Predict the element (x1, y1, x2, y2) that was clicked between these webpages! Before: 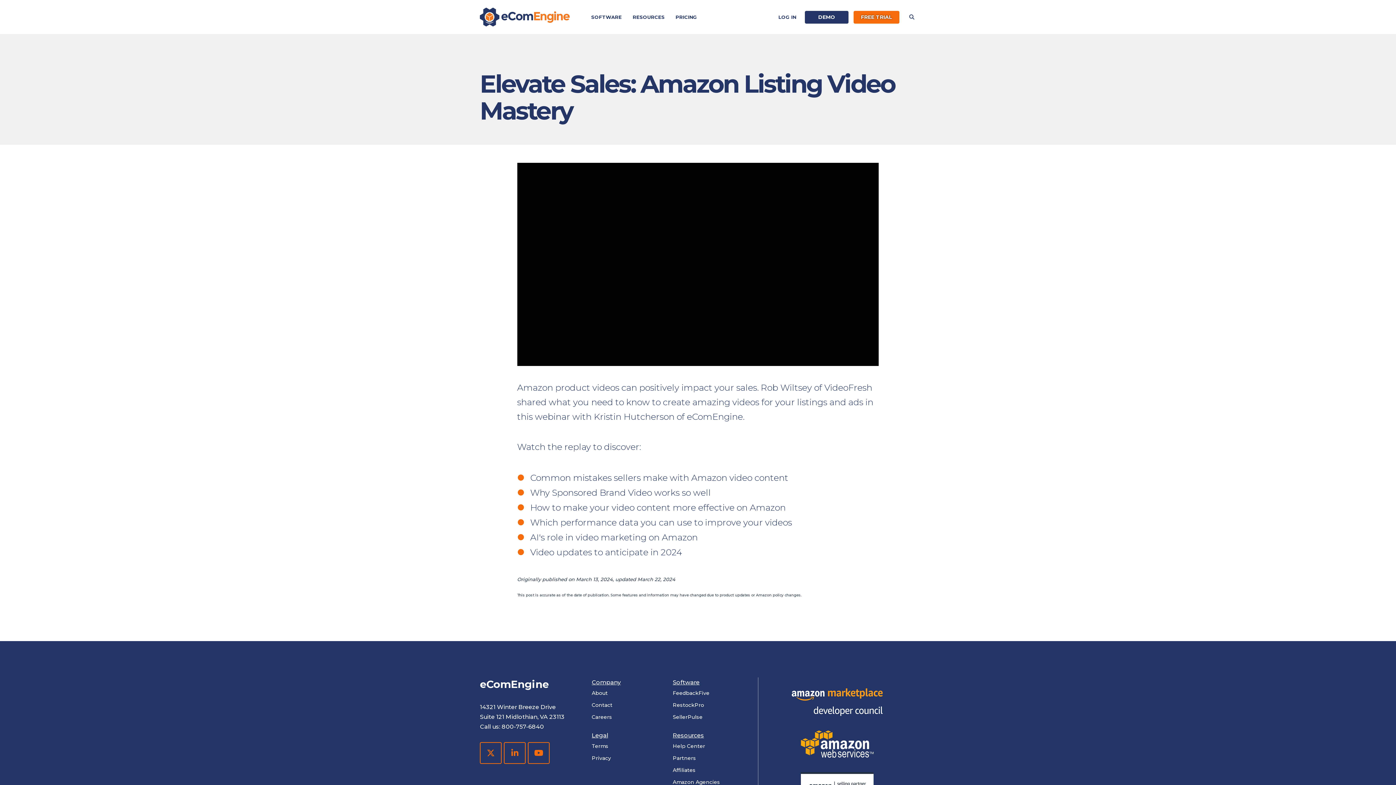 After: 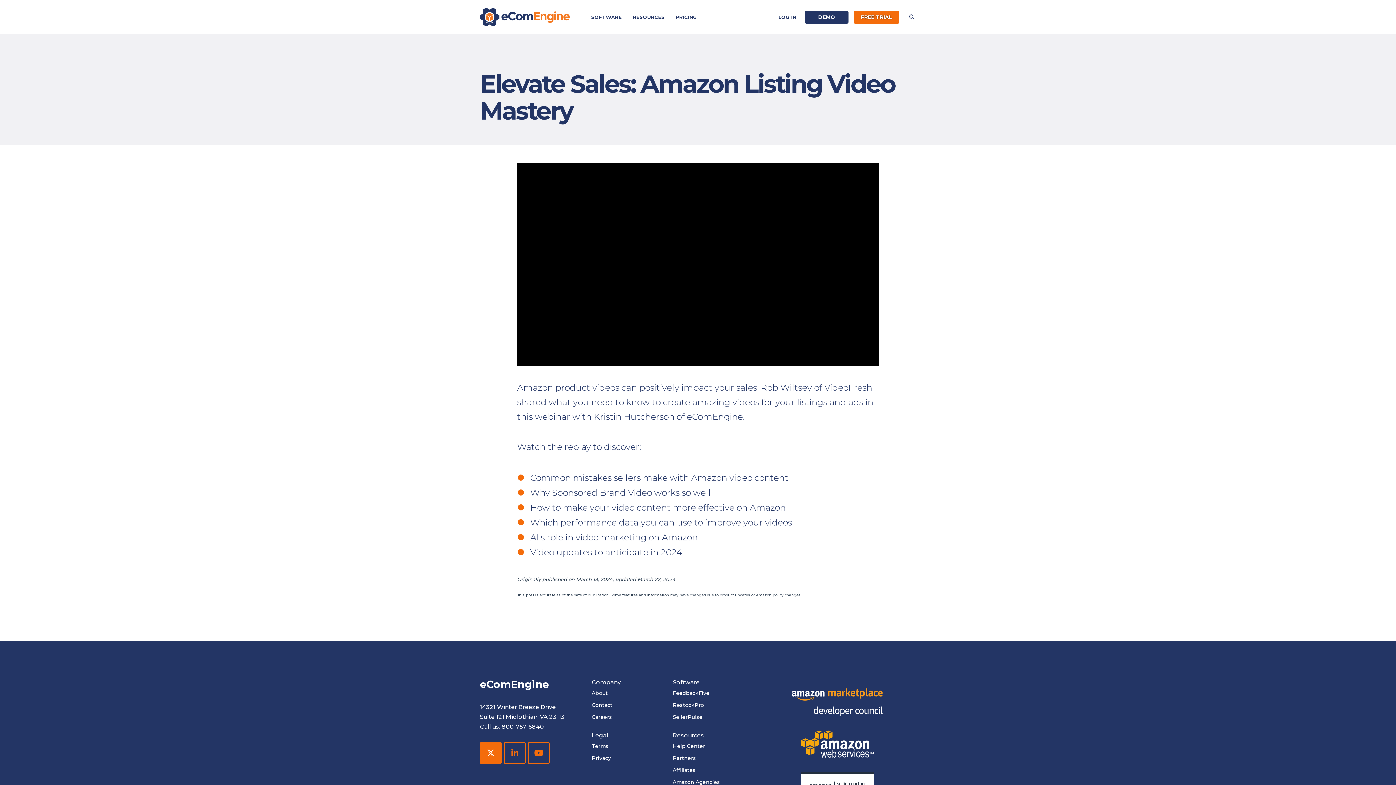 Action: label: X Twitter bbox: (480, 742, 501, 764)